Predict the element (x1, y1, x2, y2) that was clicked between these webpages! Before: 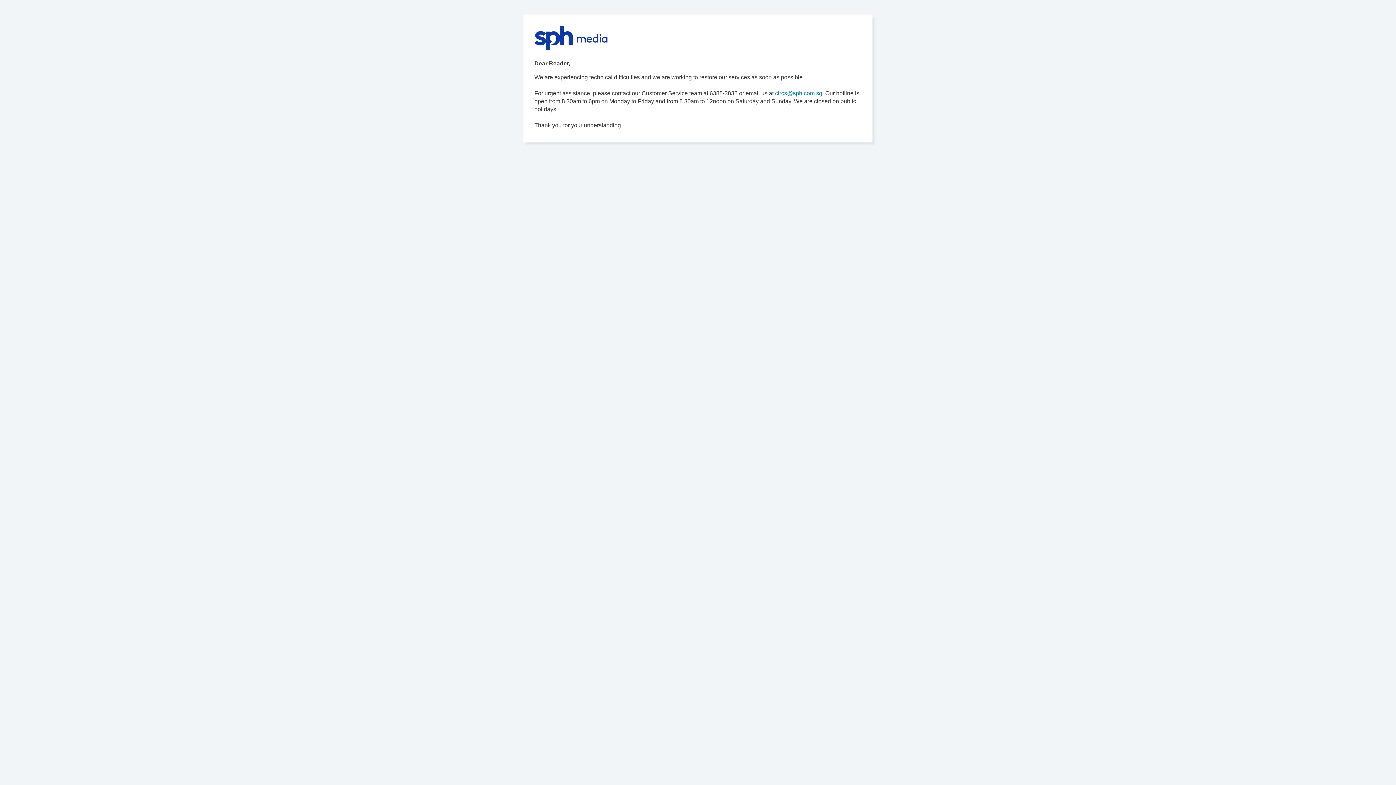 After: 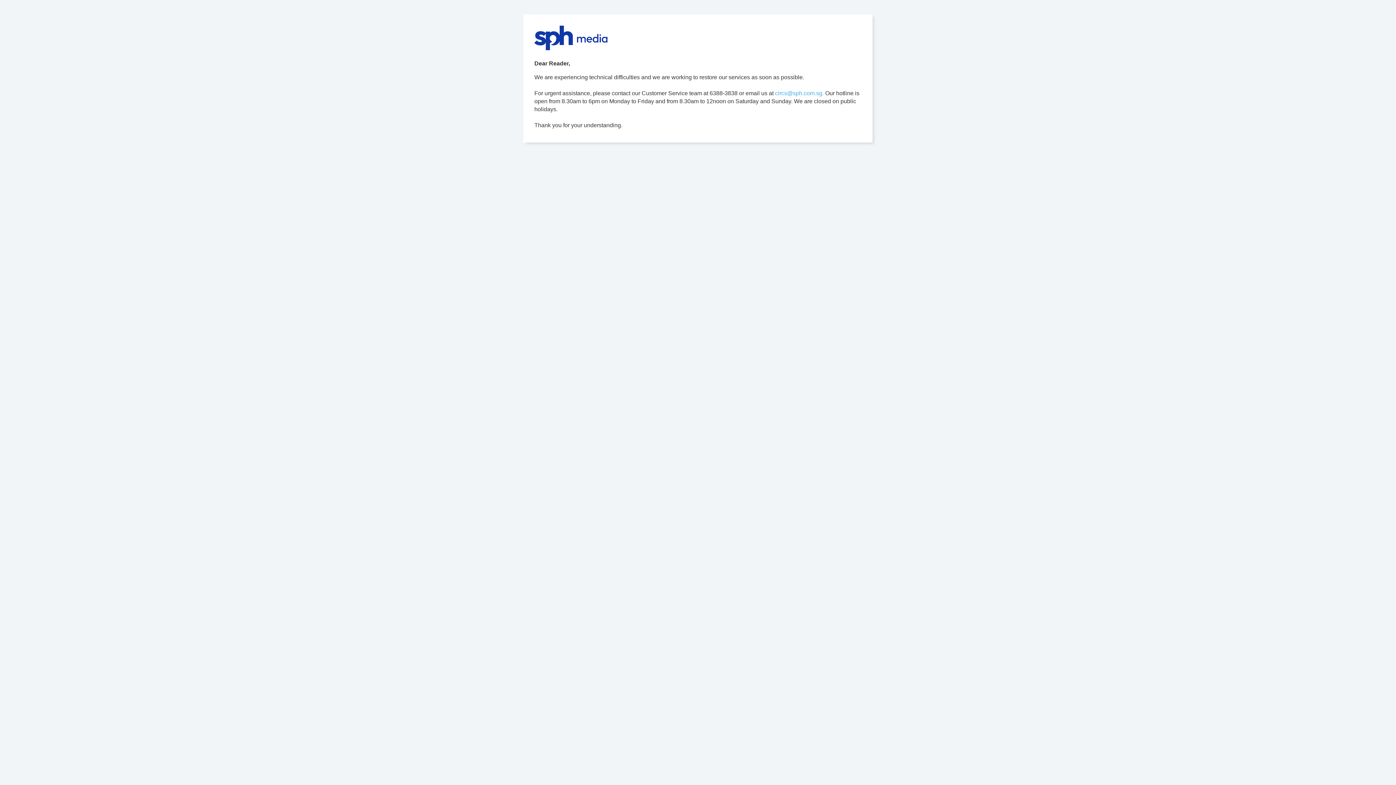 Action: label: circs@sph.com.sg. bbox: (775, 90, 824, 96)